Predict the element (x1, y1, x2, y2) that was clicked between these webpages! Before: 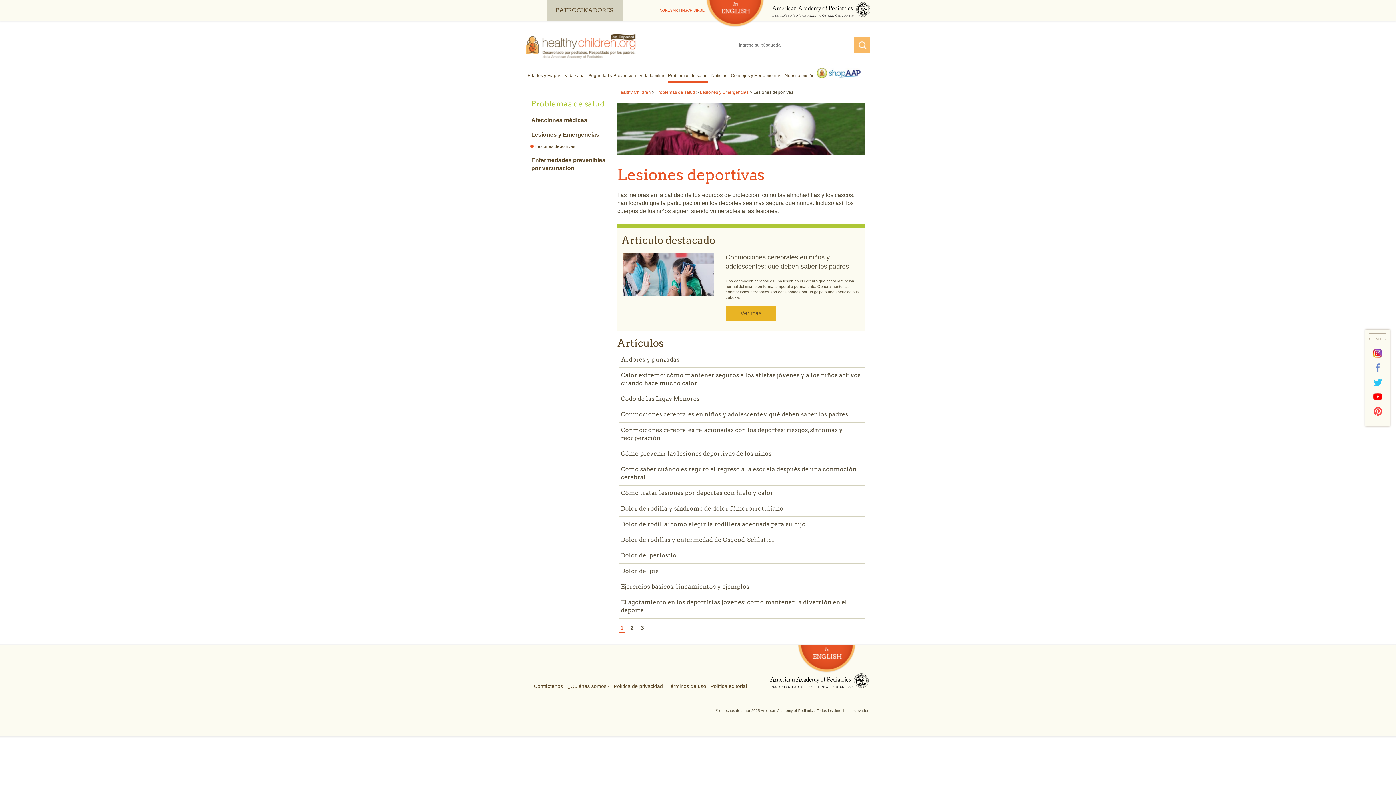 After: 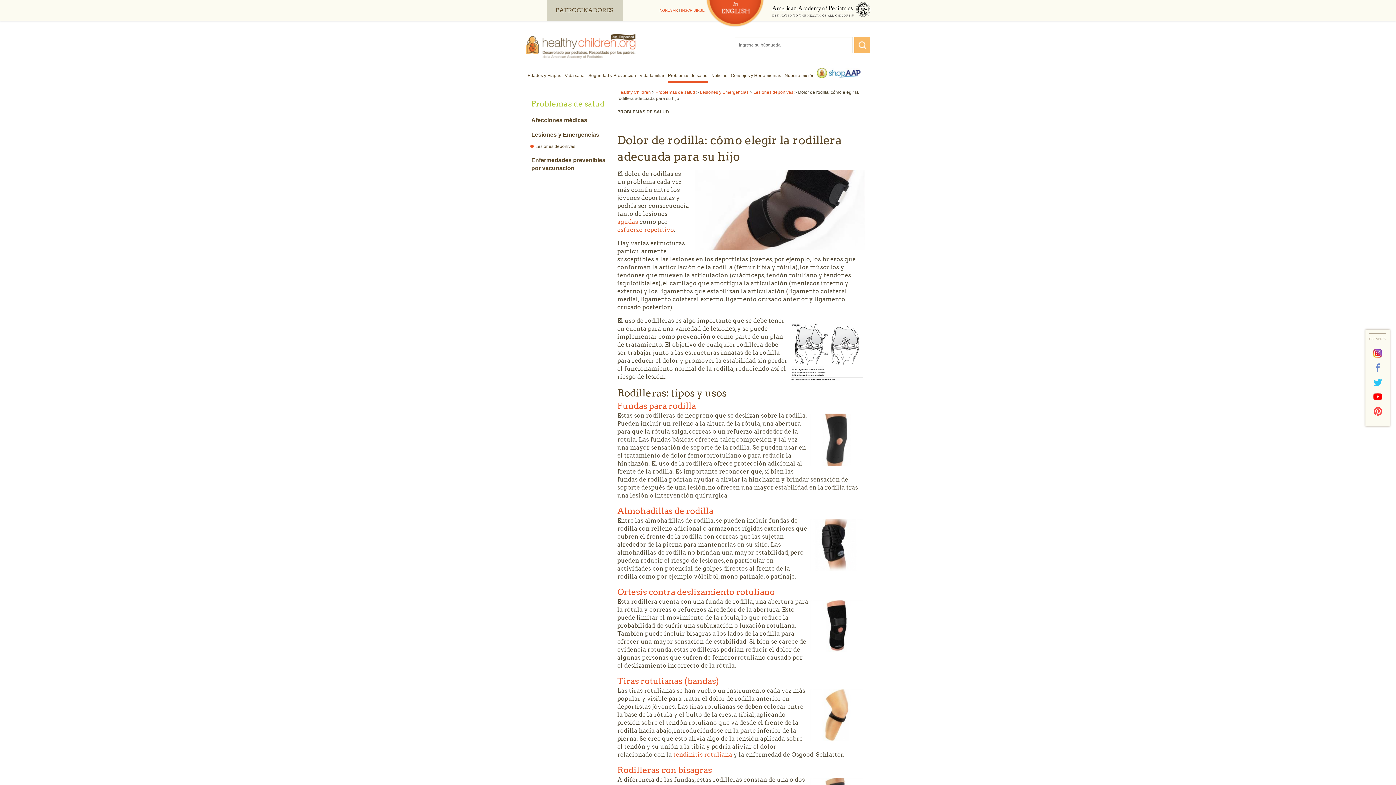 Action: label: Dolor de rodilla: cómo elegir la rodillera adecuada para su hijo bbox: (619, 517, 864, 532)